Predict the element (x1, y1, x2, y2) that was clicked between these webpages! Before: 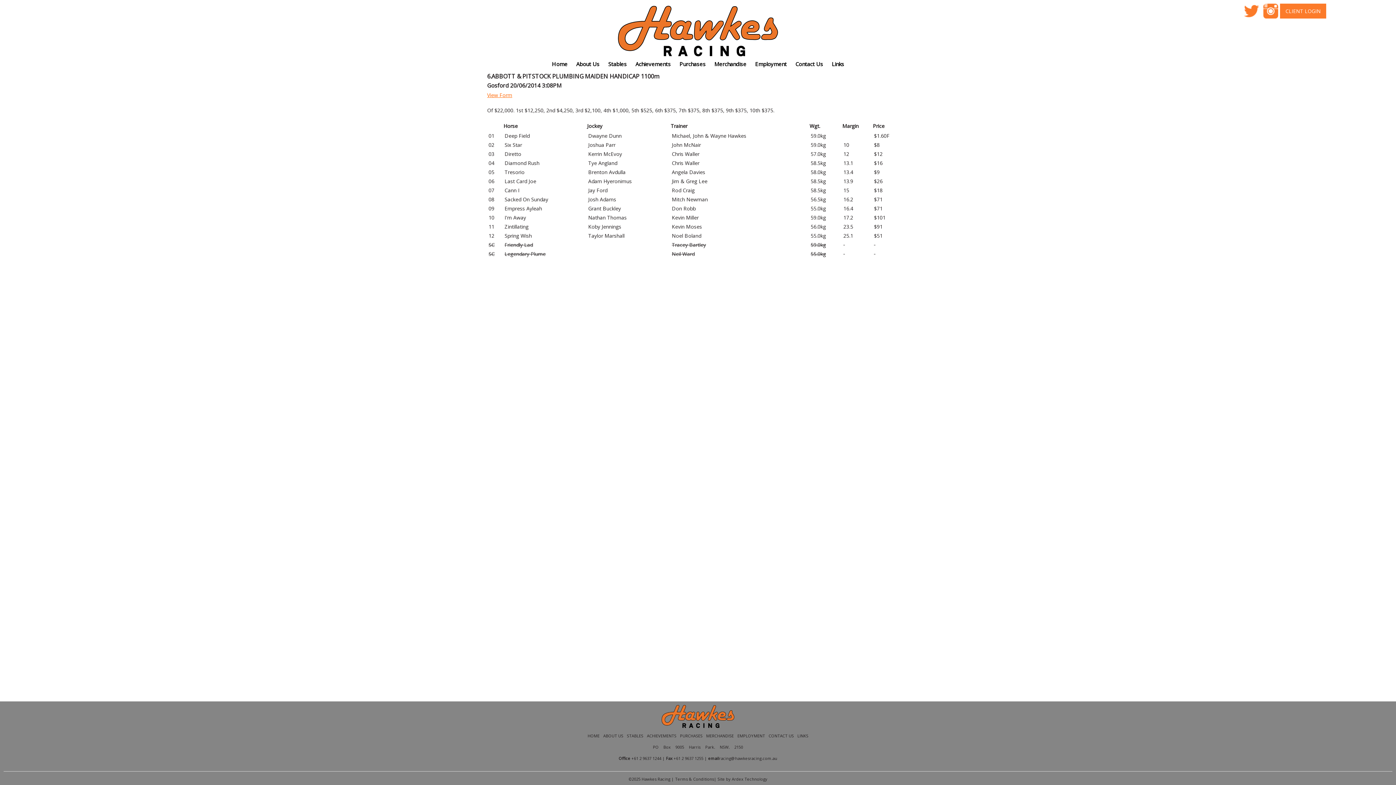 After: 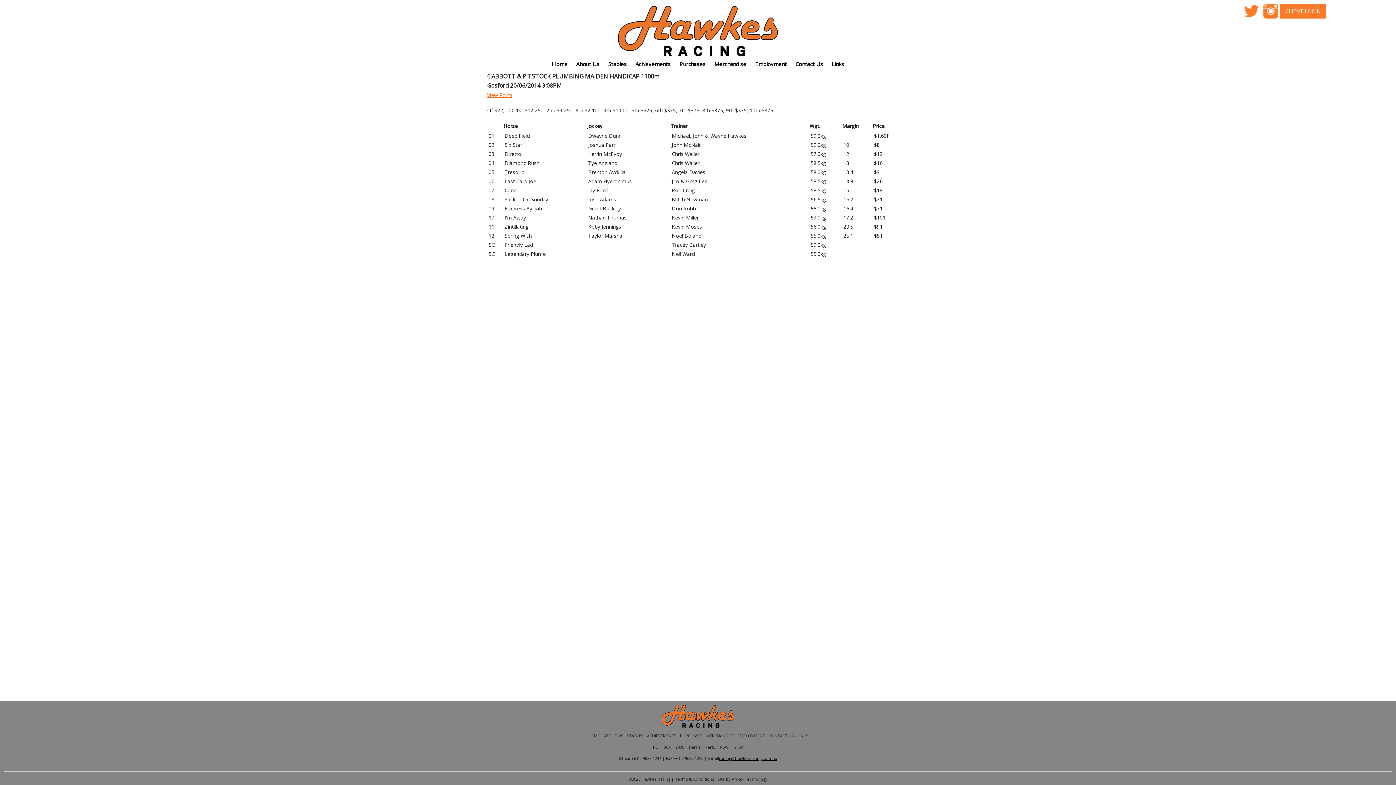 Action: label: racing@hawkesracing.com.au bbox: (719, 756, 777, 761)